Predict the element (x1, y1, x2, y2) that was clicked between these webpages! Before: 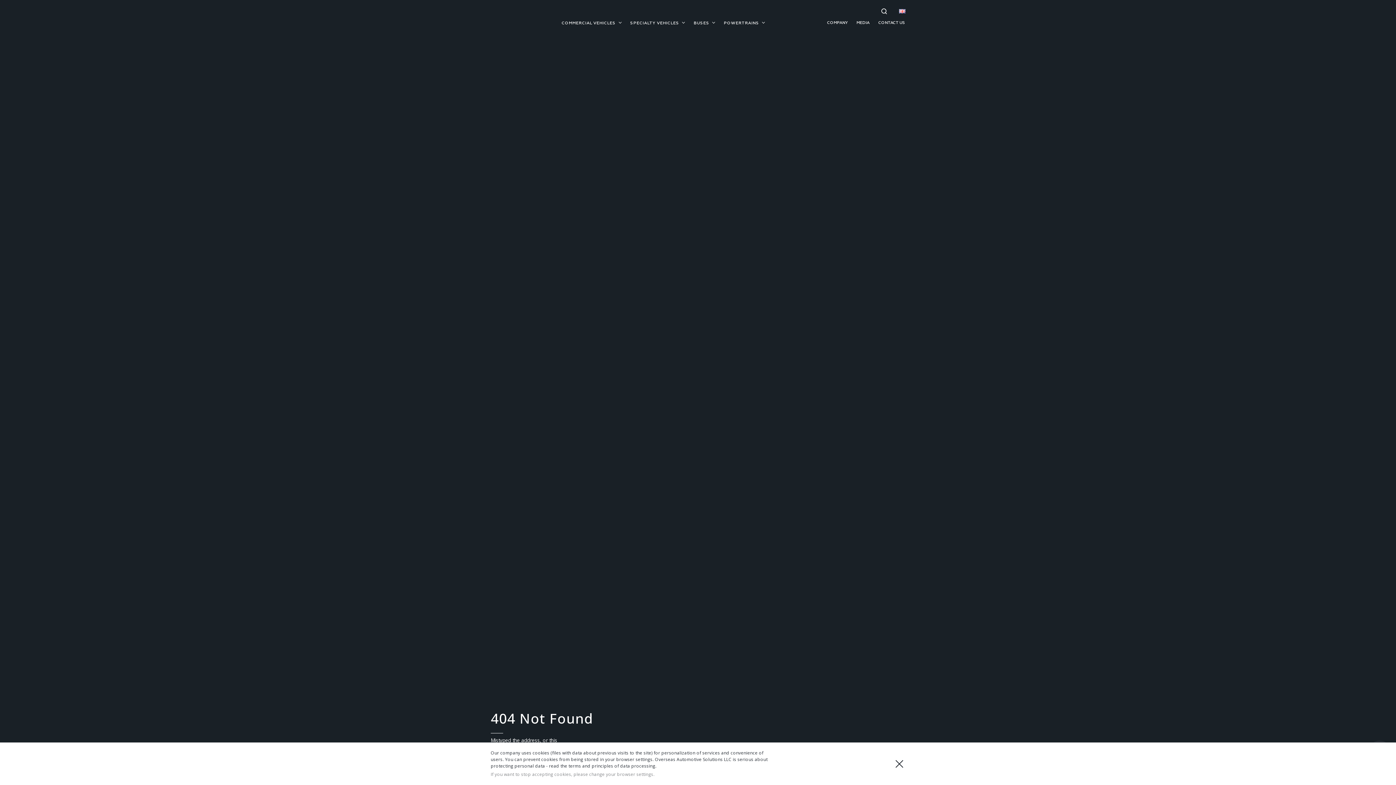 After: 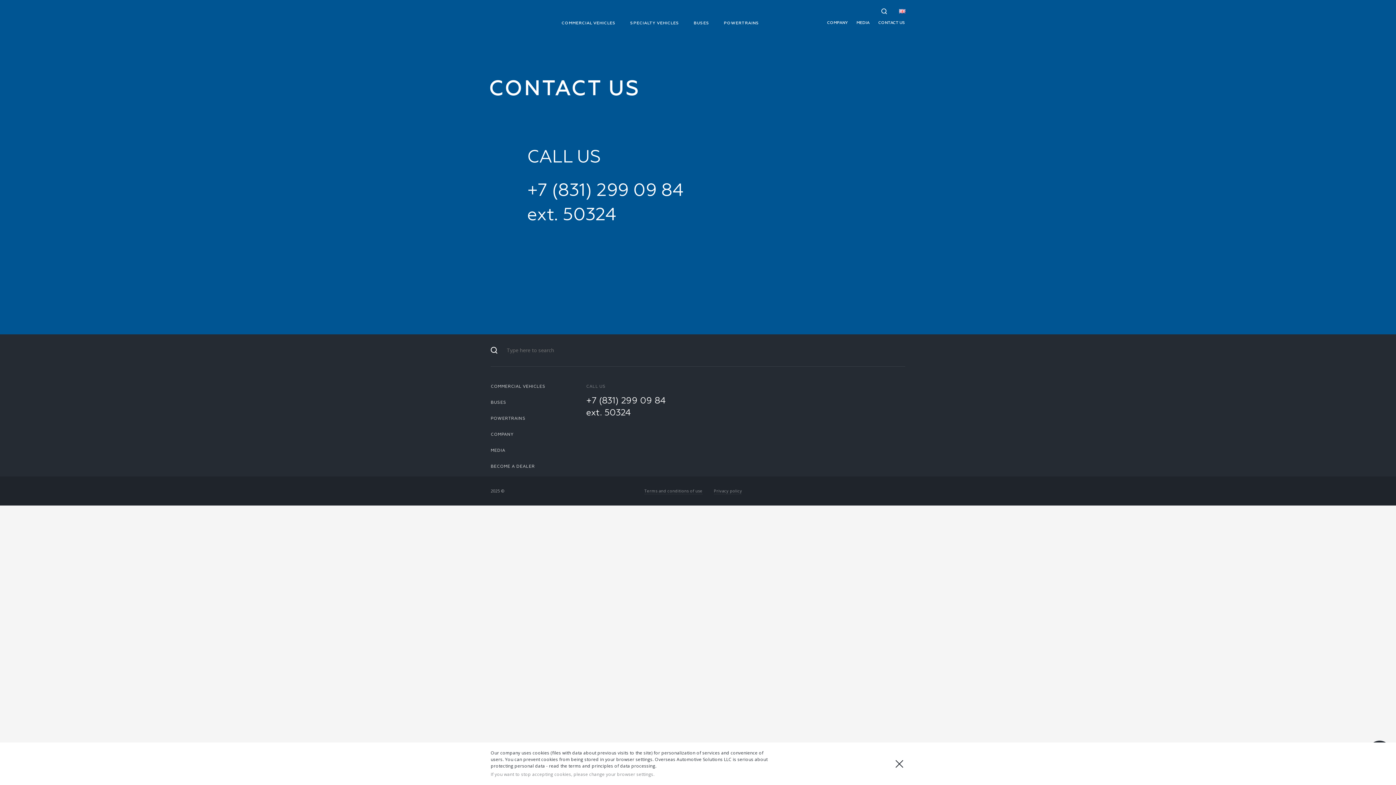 Action: label: CONTACT US bbox: (878, 20, 905, 25)